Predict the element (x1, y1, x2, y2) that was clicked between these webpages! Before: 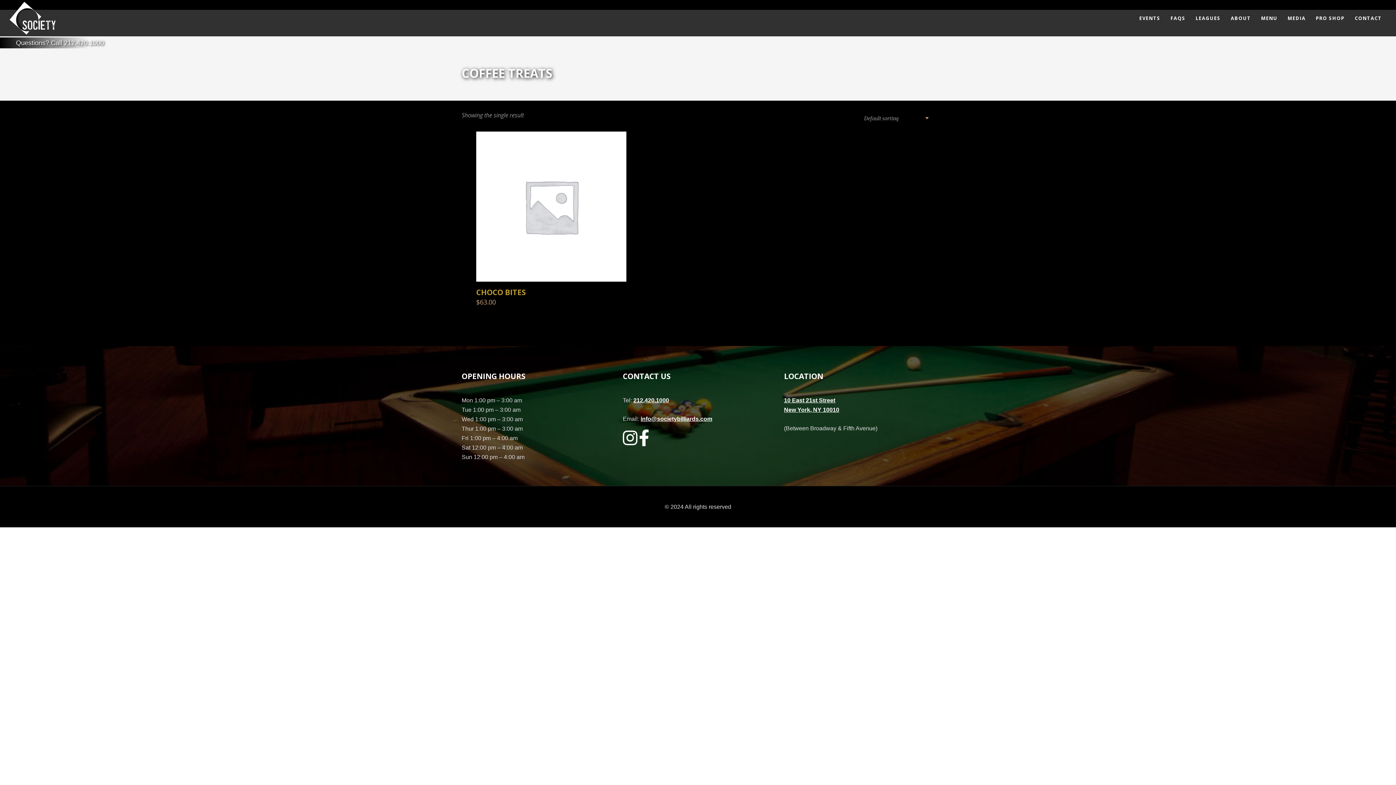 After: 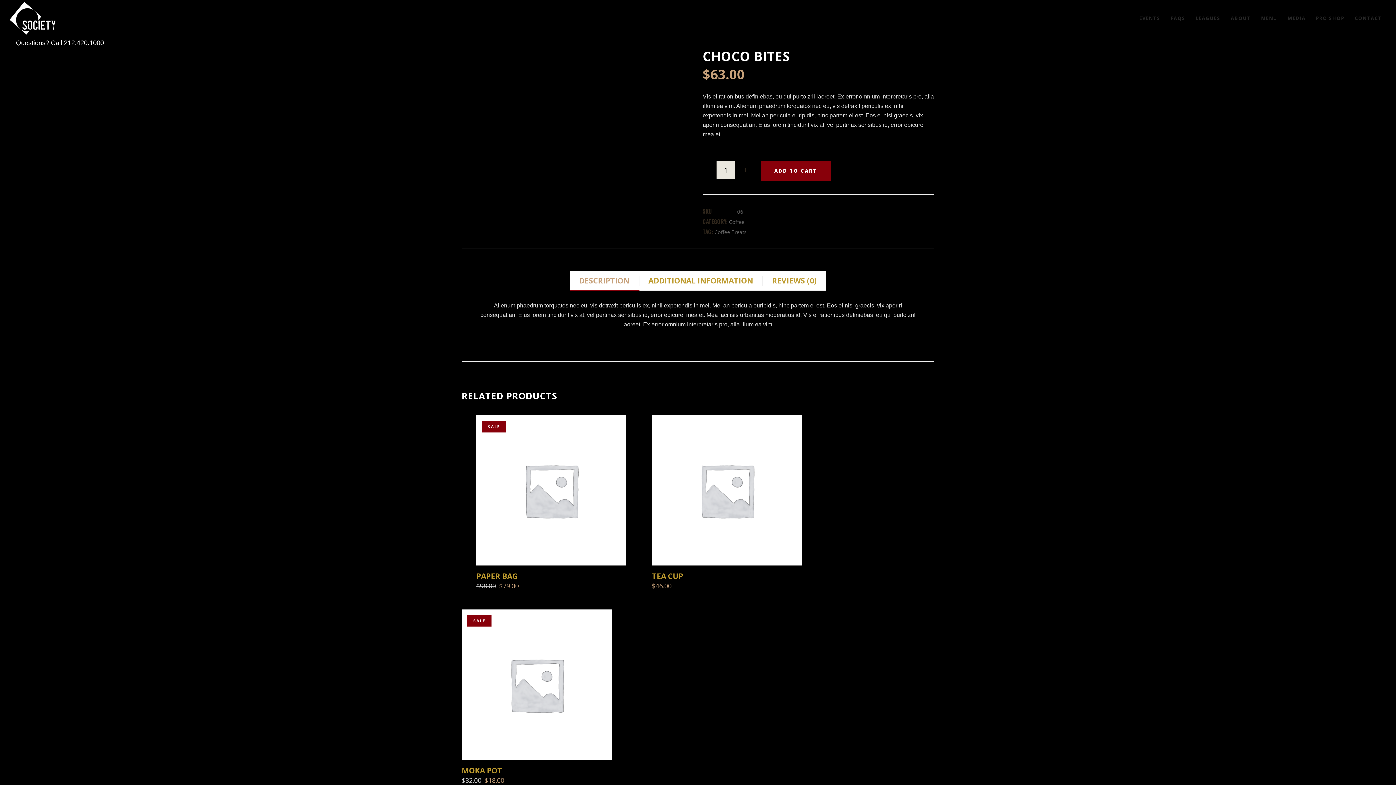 Action: label: CHOCO BITES bbox: (476, 287, 526, 297)